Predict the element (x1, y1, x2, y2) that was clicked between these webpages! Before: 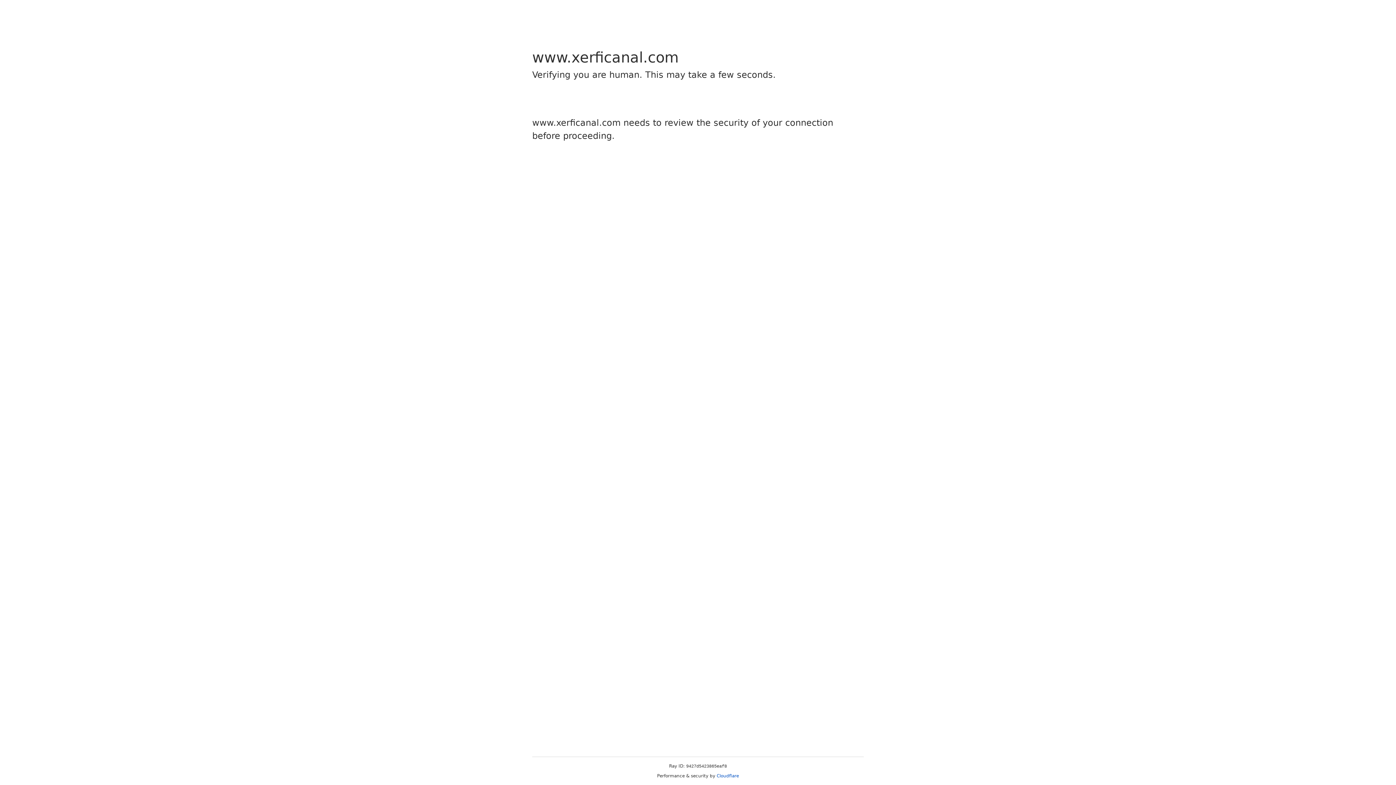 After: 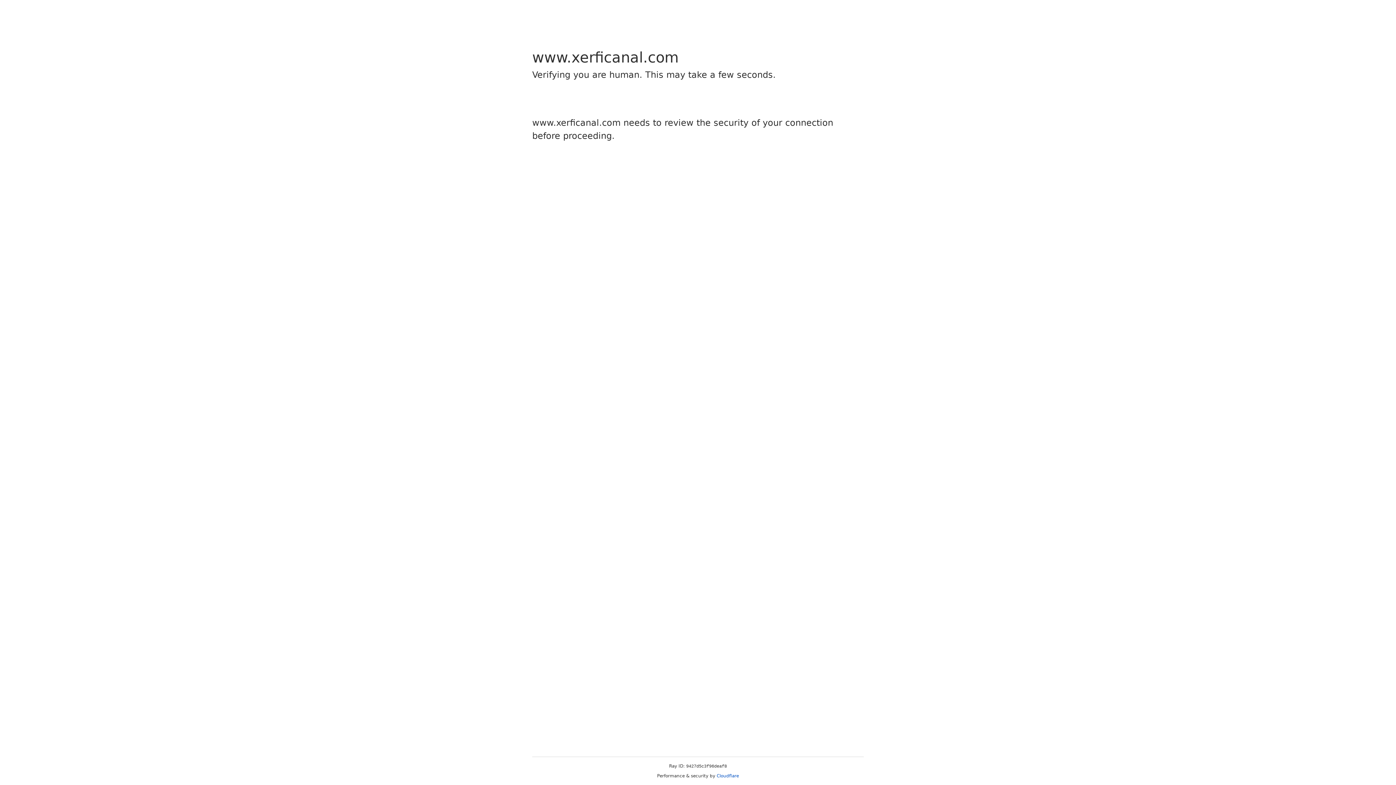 Action: label: Cloudflare bbox: (716, 773, 739, 778)